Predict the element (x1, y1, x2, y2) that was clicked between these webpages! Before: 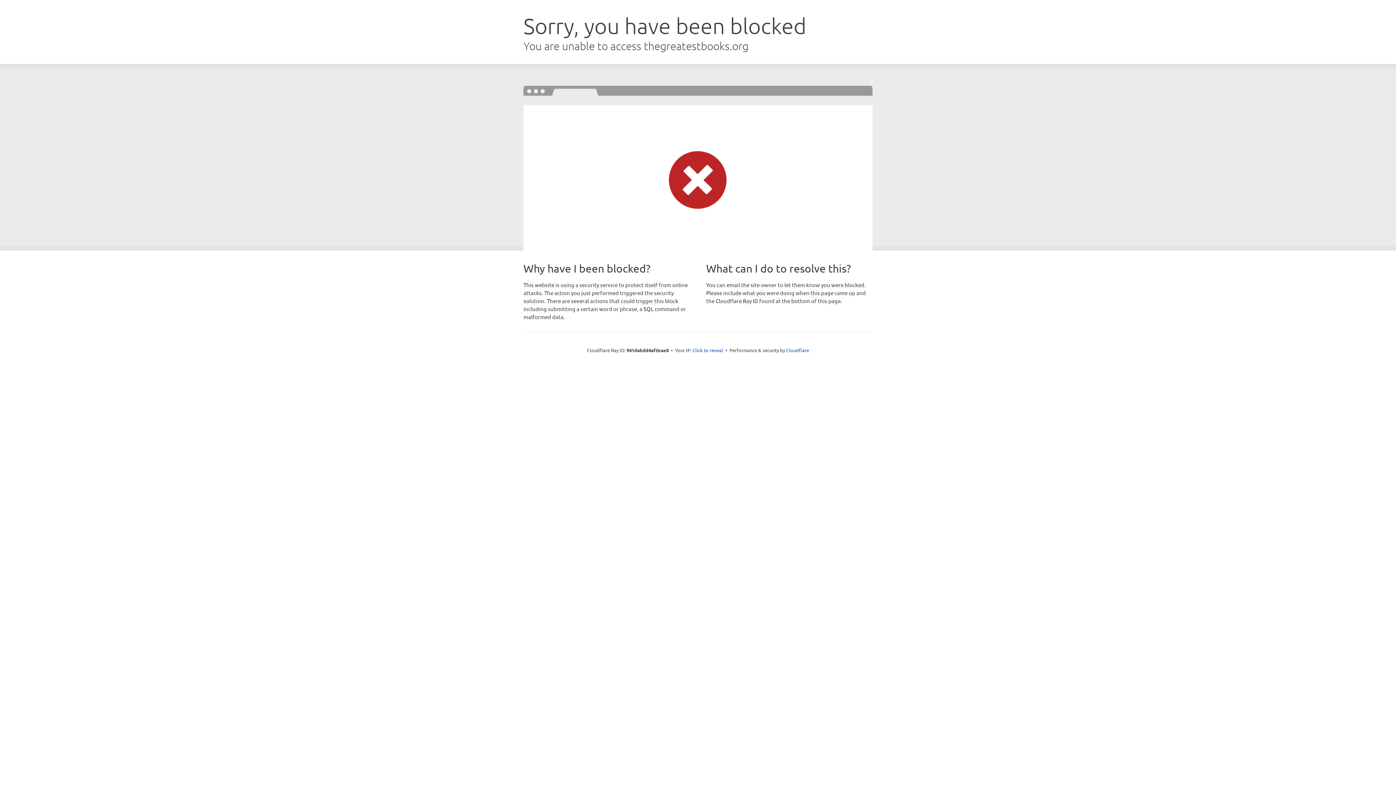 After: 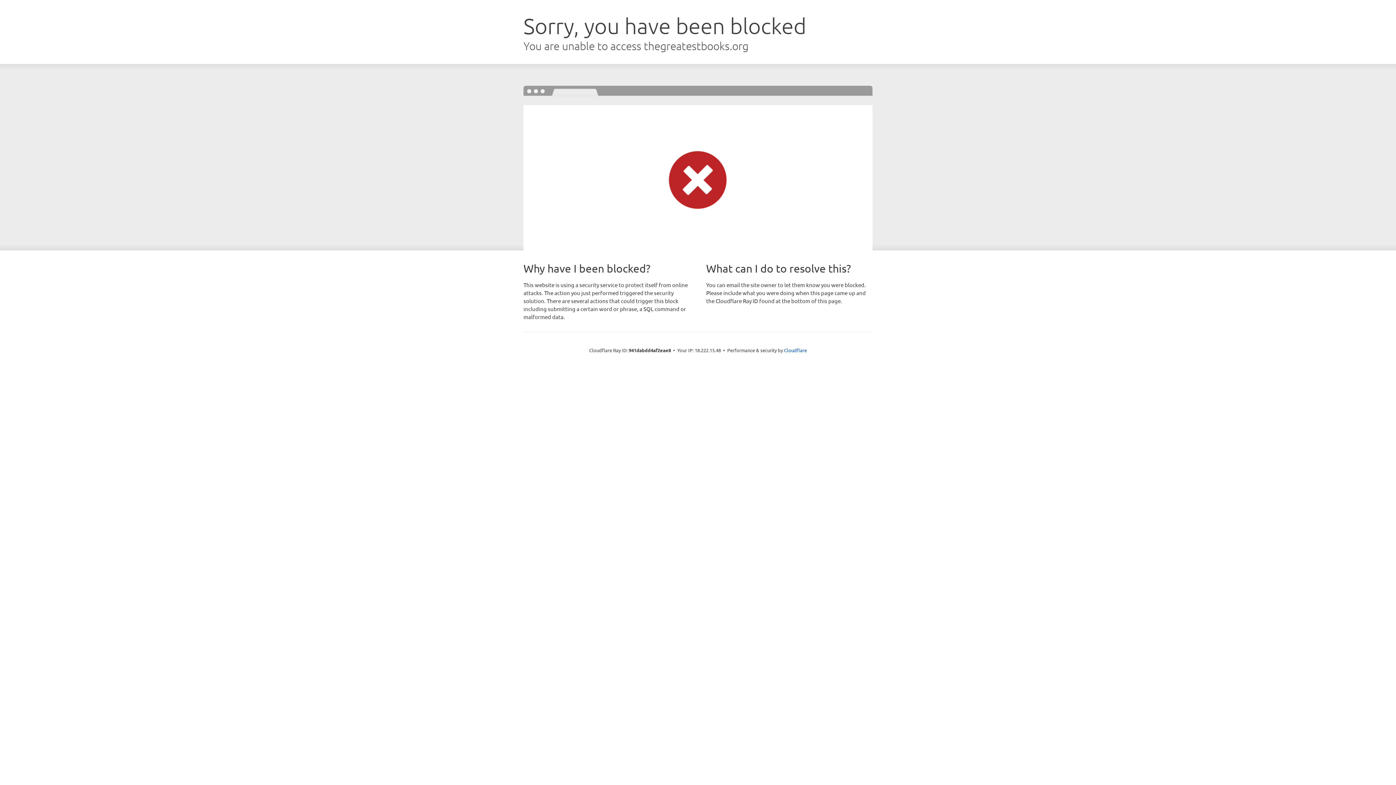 Action: label: Click to reveal bbox: (692, 346, 723, 353)